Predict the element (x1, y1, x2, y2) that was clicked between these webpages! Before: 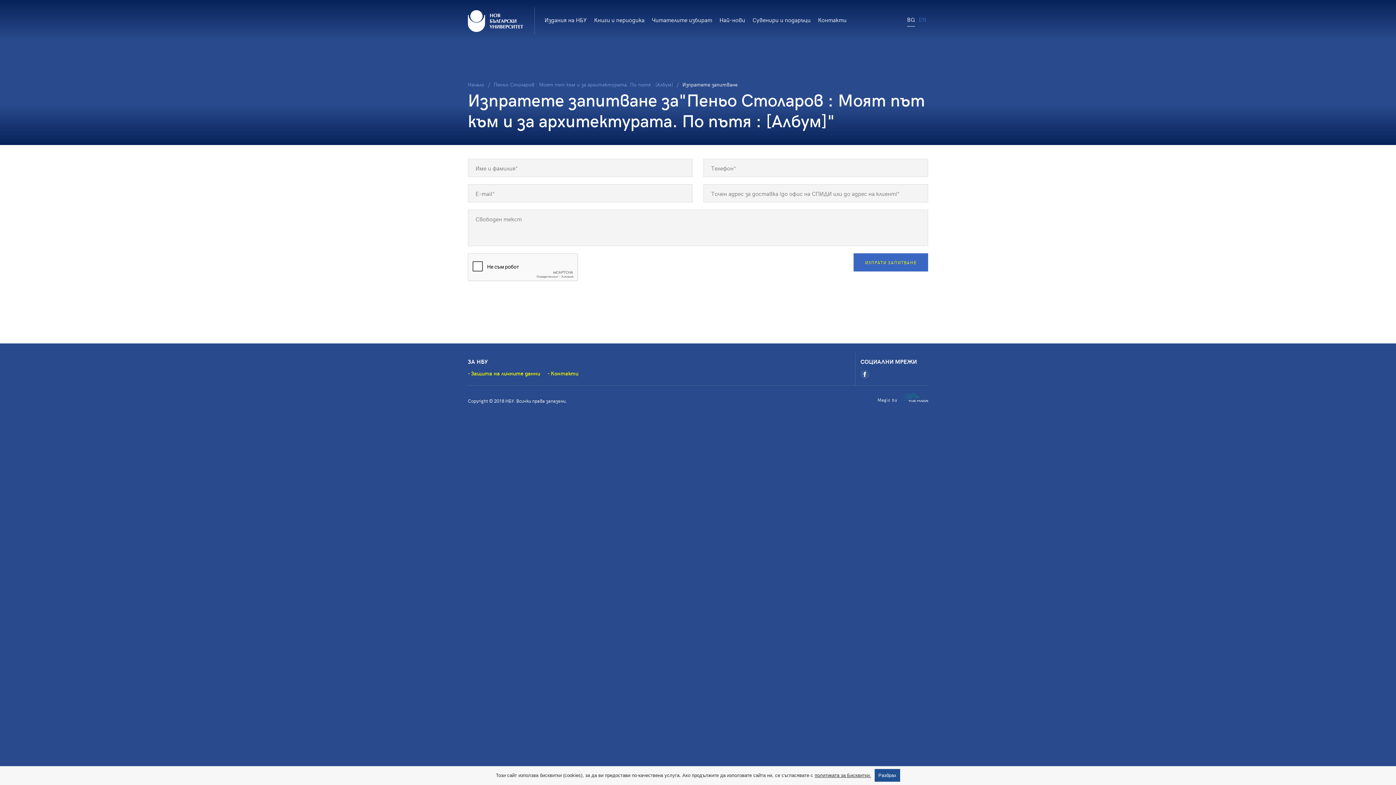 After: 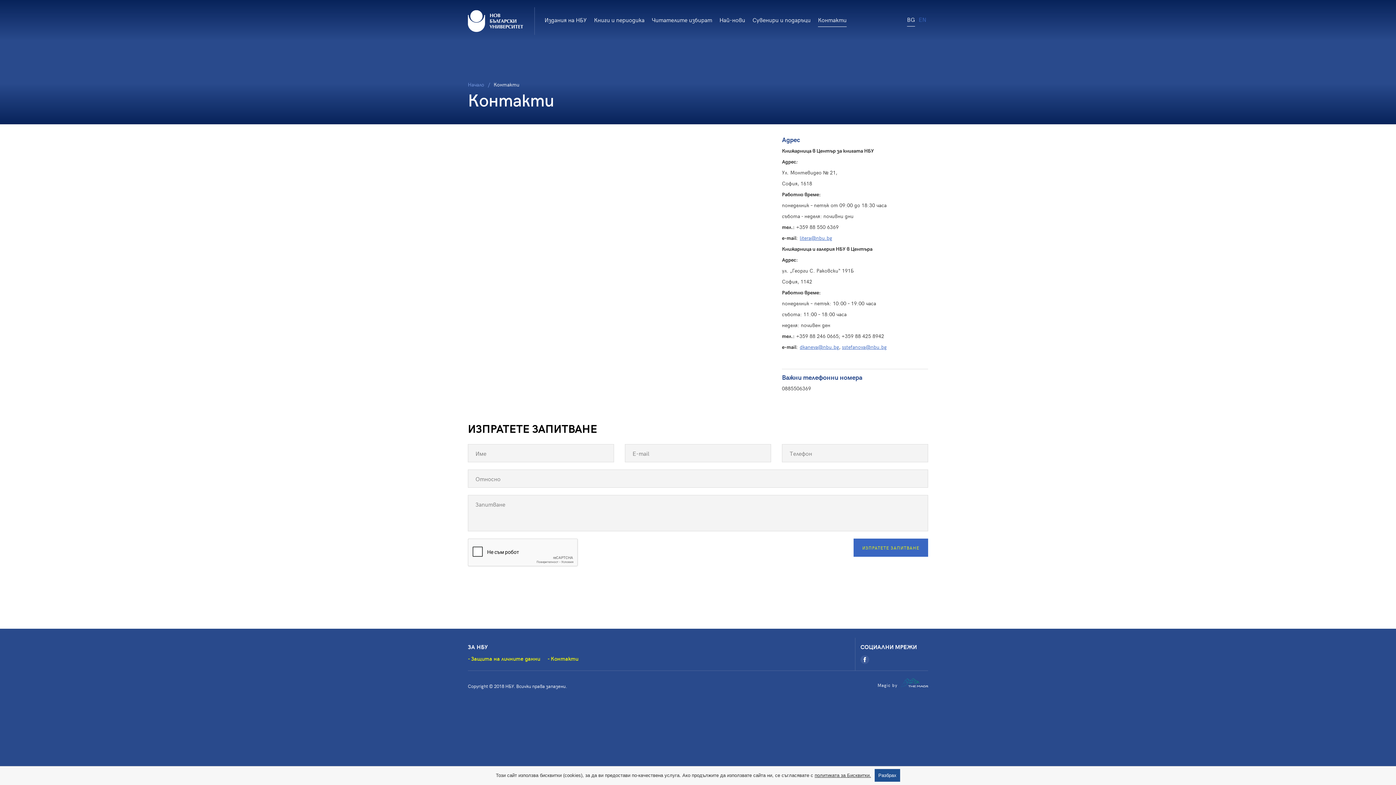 Action: bbox: (818, 12, 846, 26) label: Контакти